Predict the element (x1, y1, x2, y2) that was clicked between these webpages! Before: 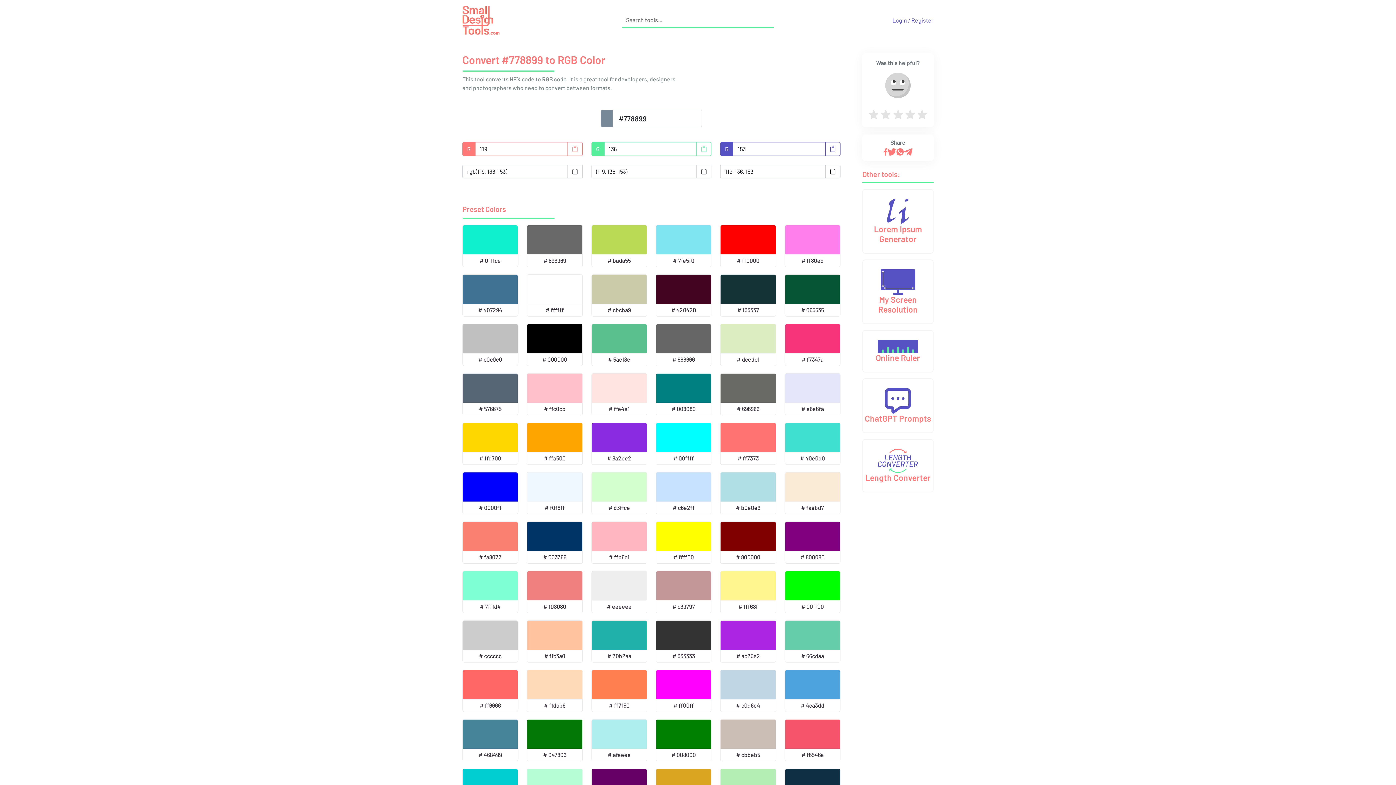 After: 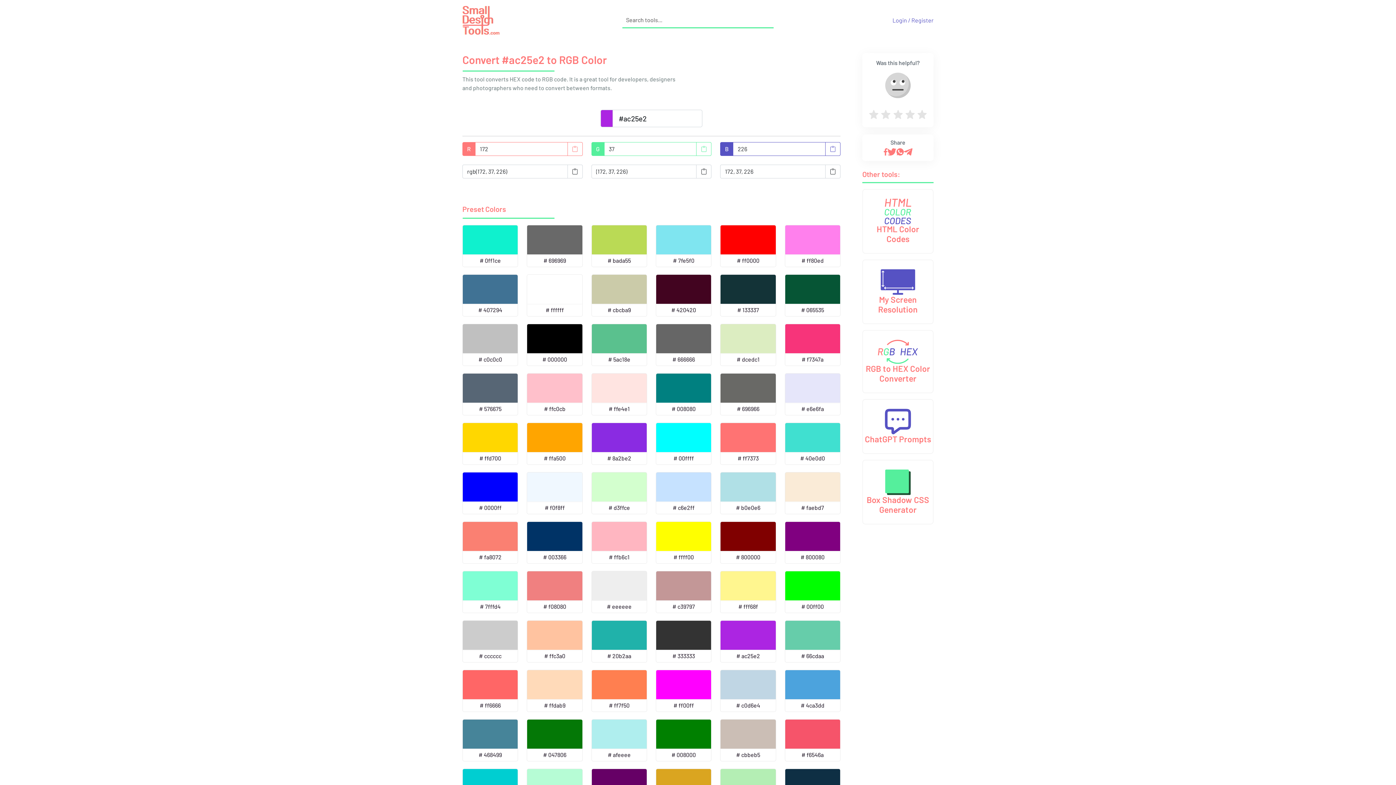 Action: bbox: (720, 620, 776, 662) label: # ac25e2